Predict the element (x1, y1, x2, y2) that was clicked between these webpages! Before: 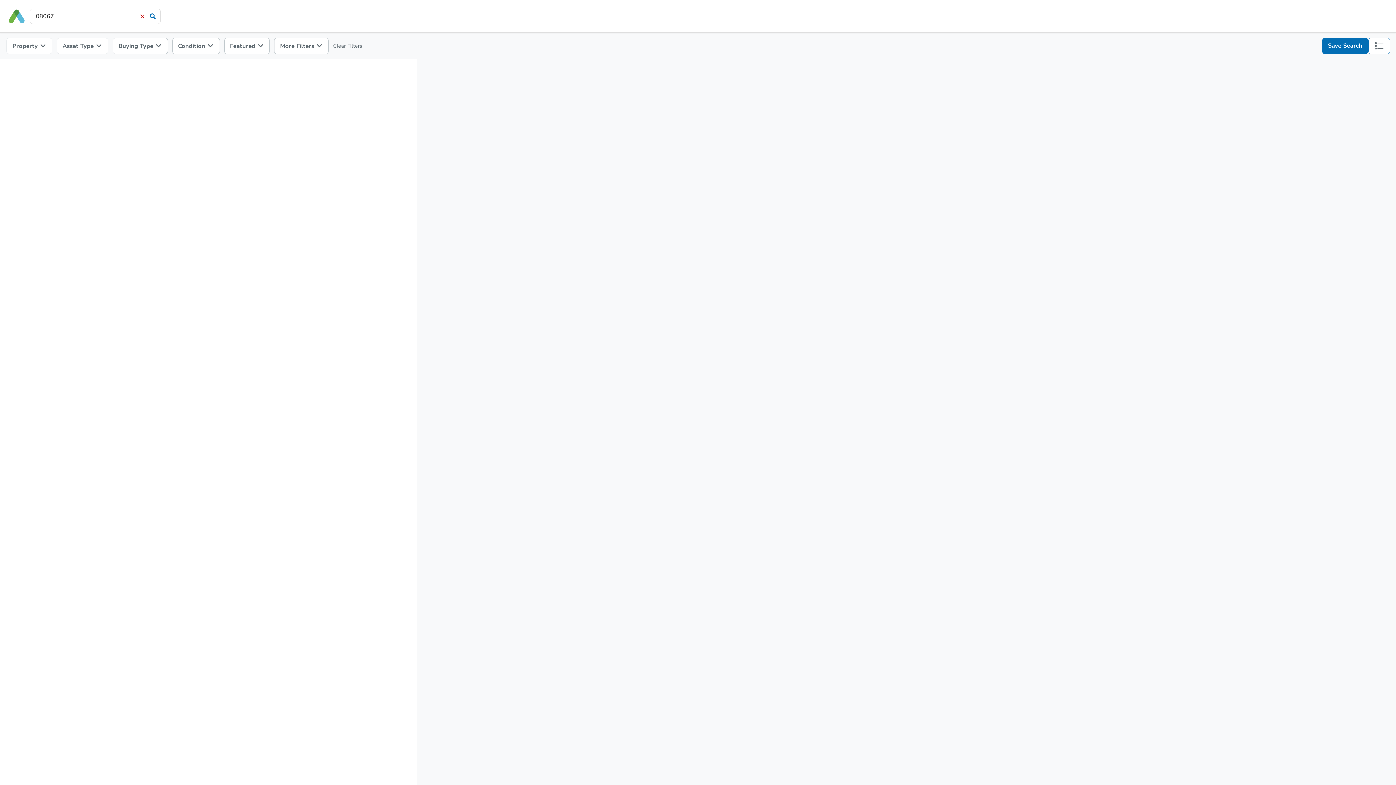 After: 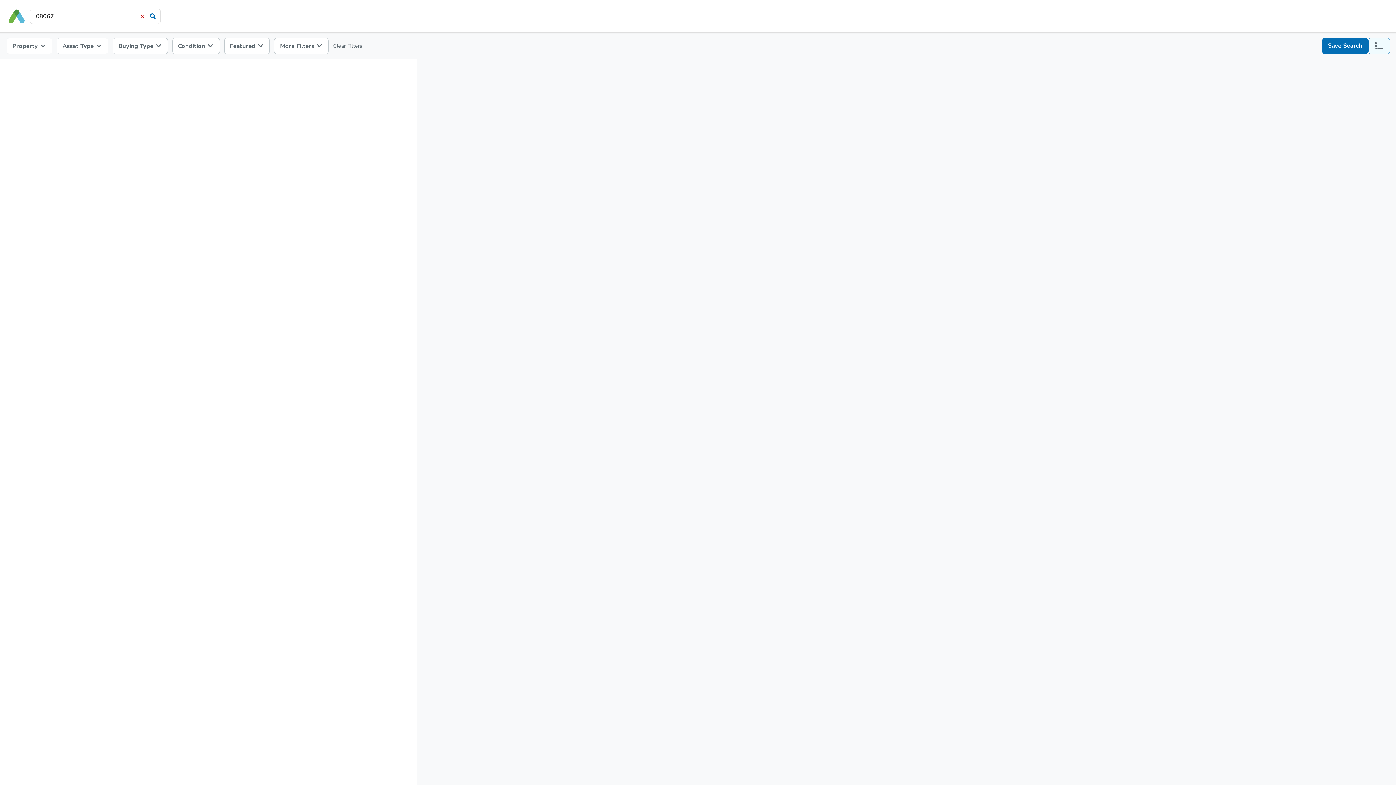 Action: label: list-map-toggle bbox: (1368, 37, 1390, 54)